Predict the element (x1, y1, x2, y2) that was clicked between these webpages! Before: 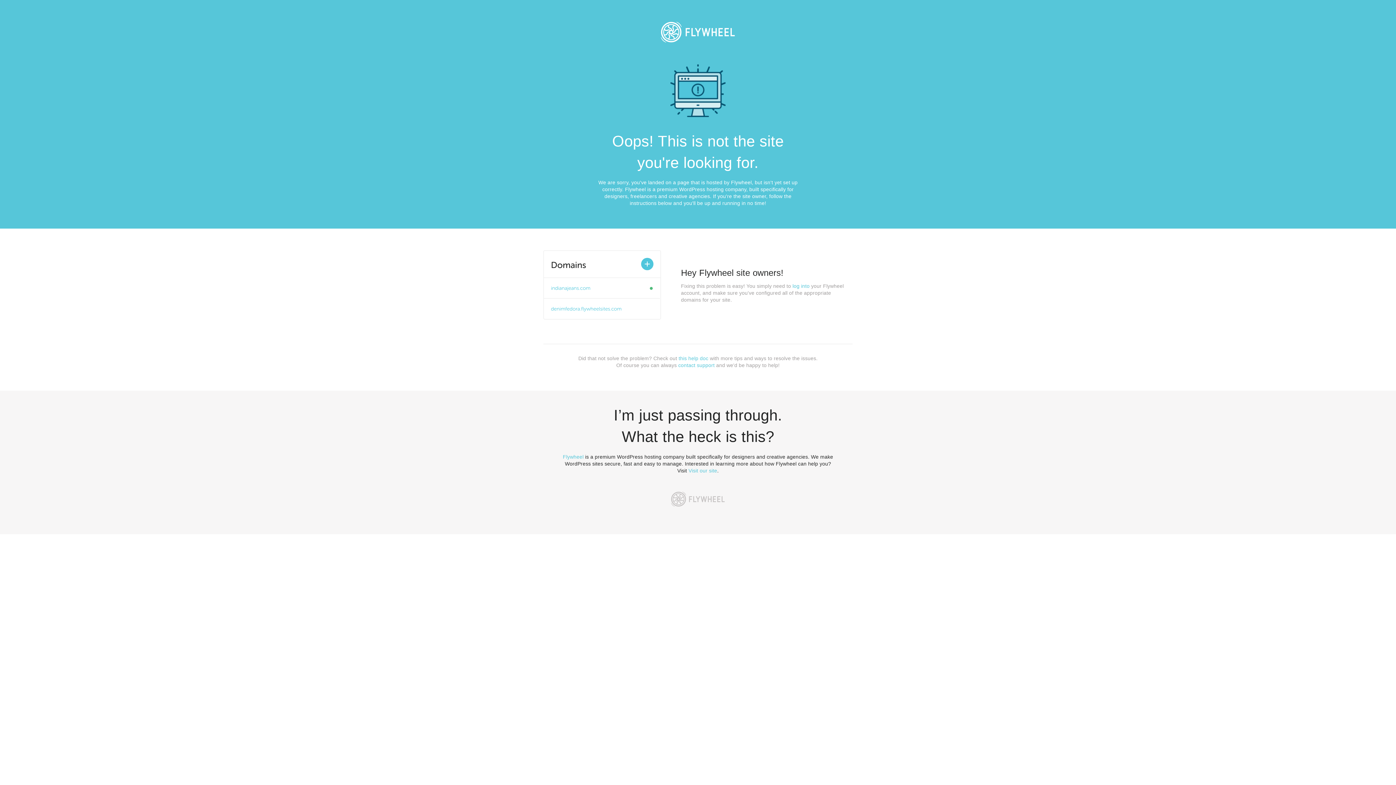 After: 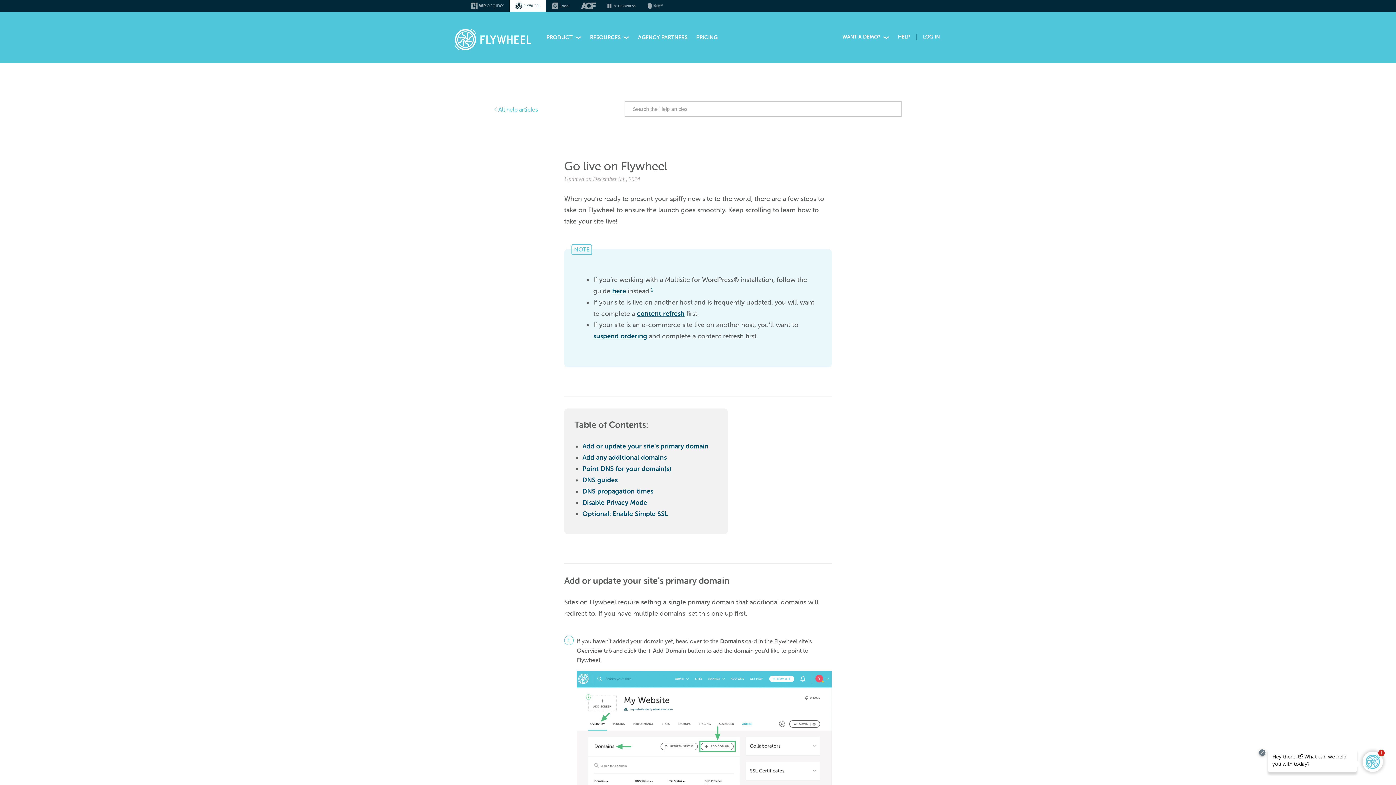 Action: bbox: (678, 355, 708, 361) label: this help doc